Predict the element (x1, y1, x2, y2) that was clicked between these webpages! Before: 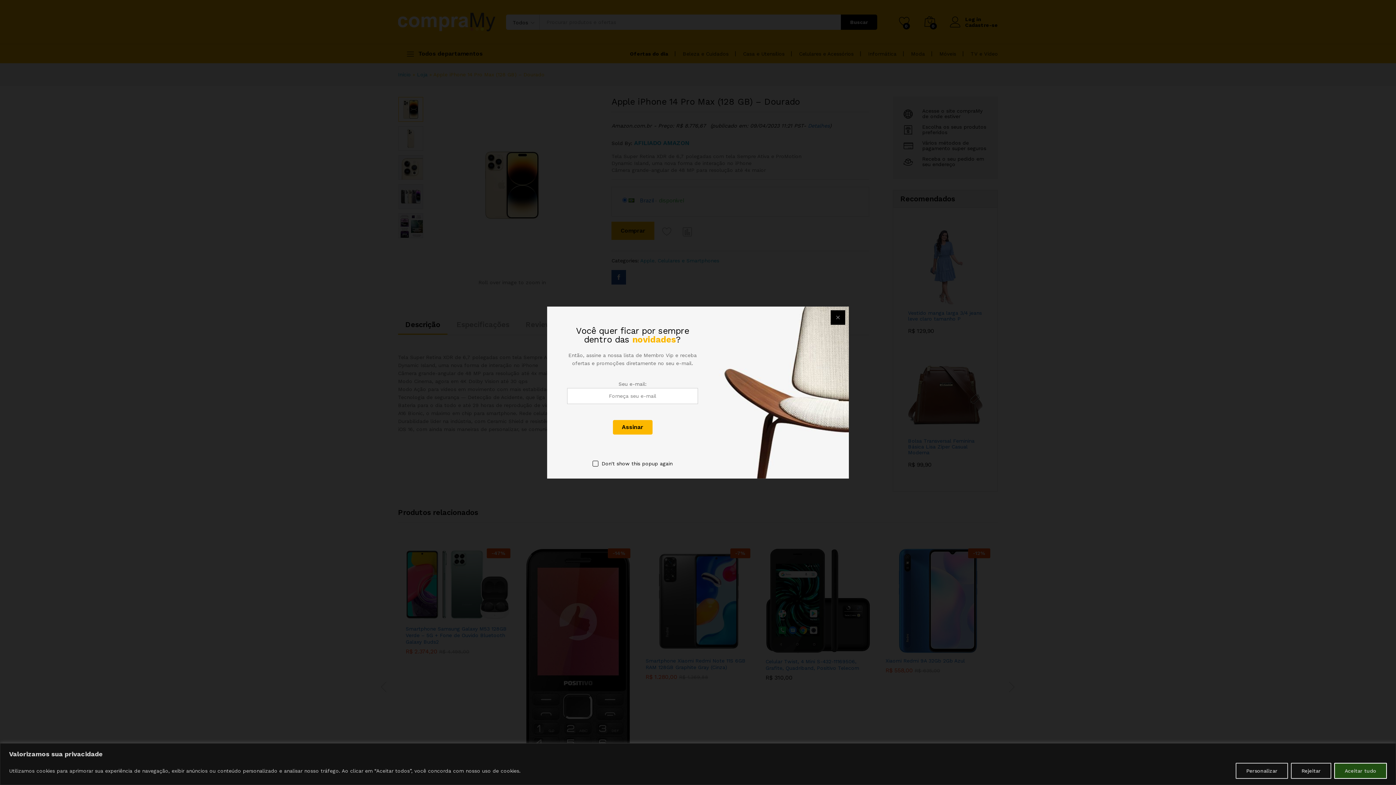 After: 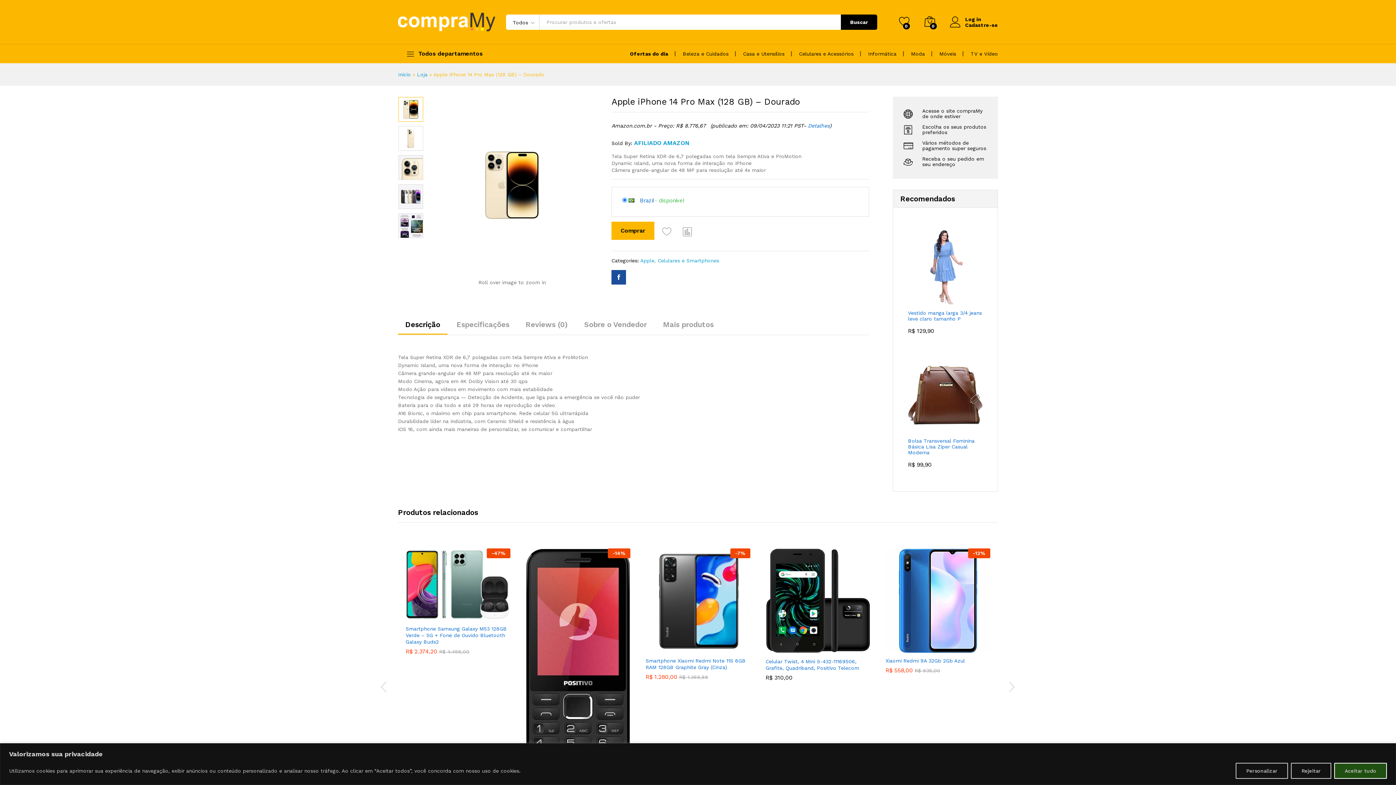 Action: label: Don't show this popup again bbox: (592, 459, 672, 467)